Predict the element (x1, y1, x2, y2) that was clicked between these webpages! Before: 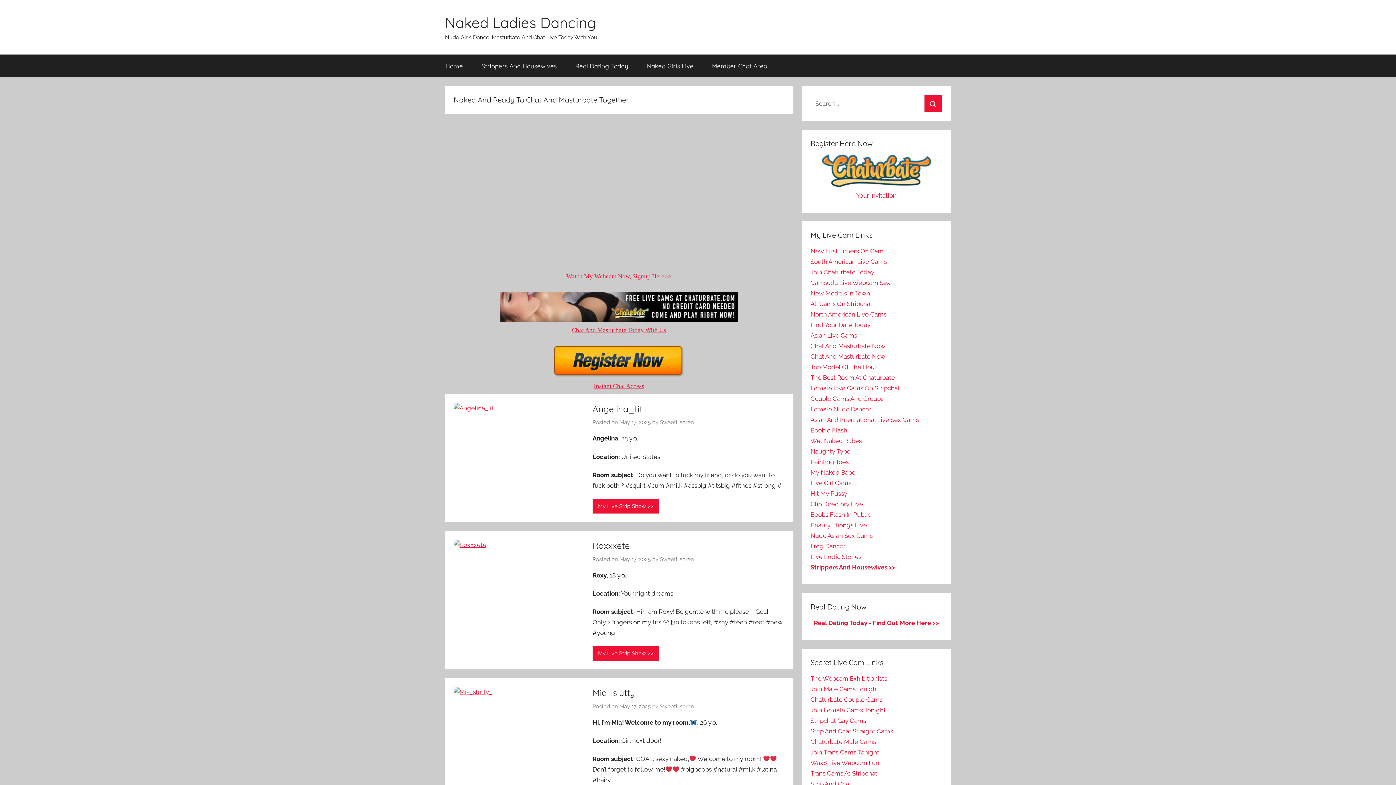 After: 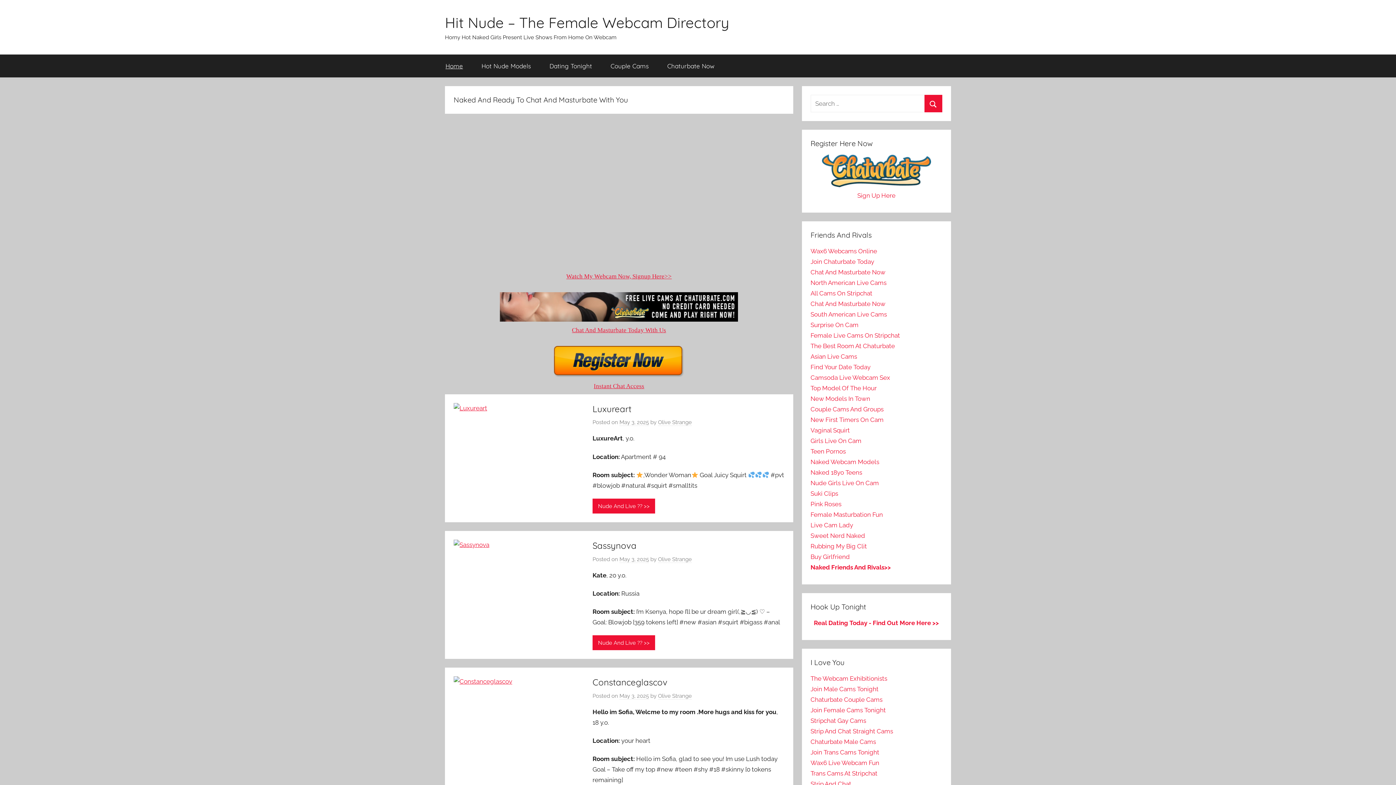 Action: bbox: (810, 490, 847, 497) label: Hit My Pussy